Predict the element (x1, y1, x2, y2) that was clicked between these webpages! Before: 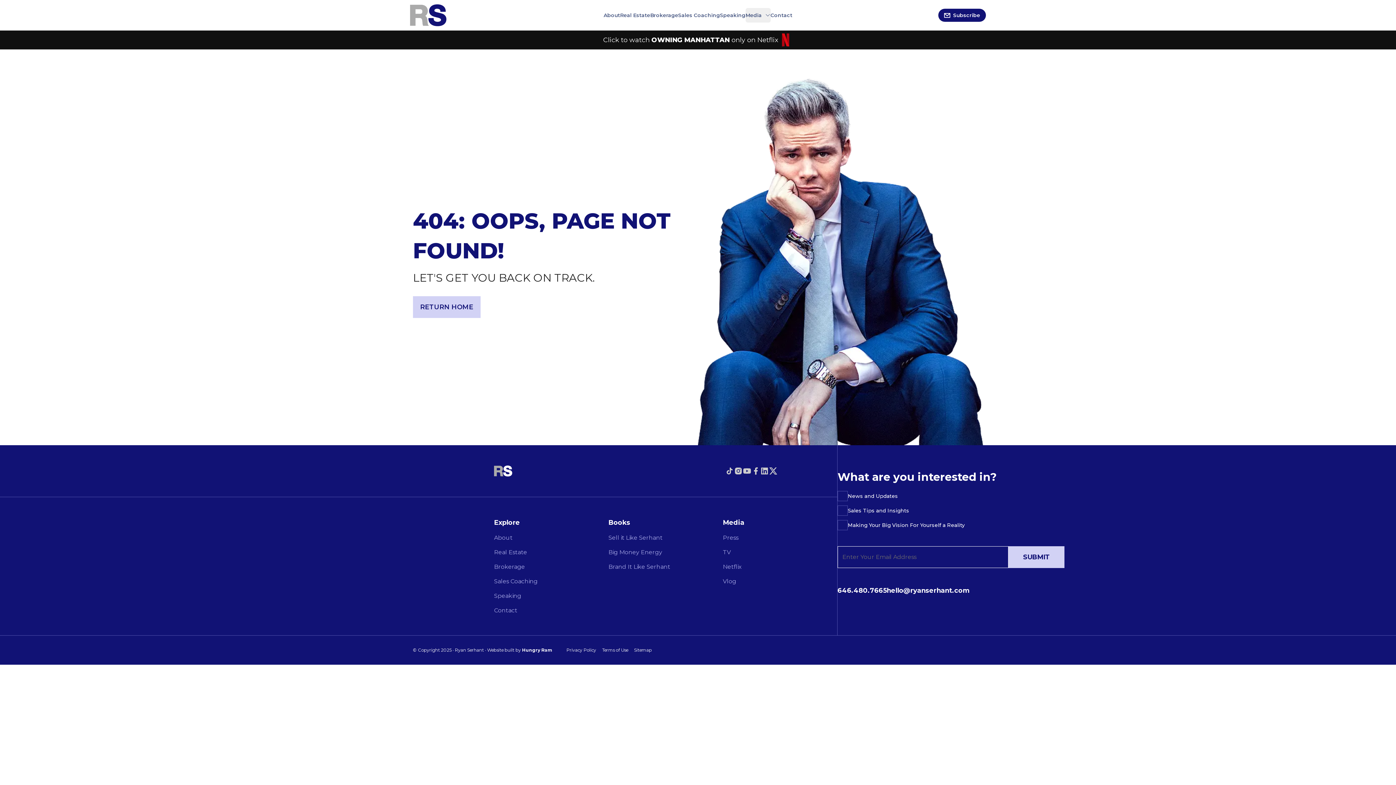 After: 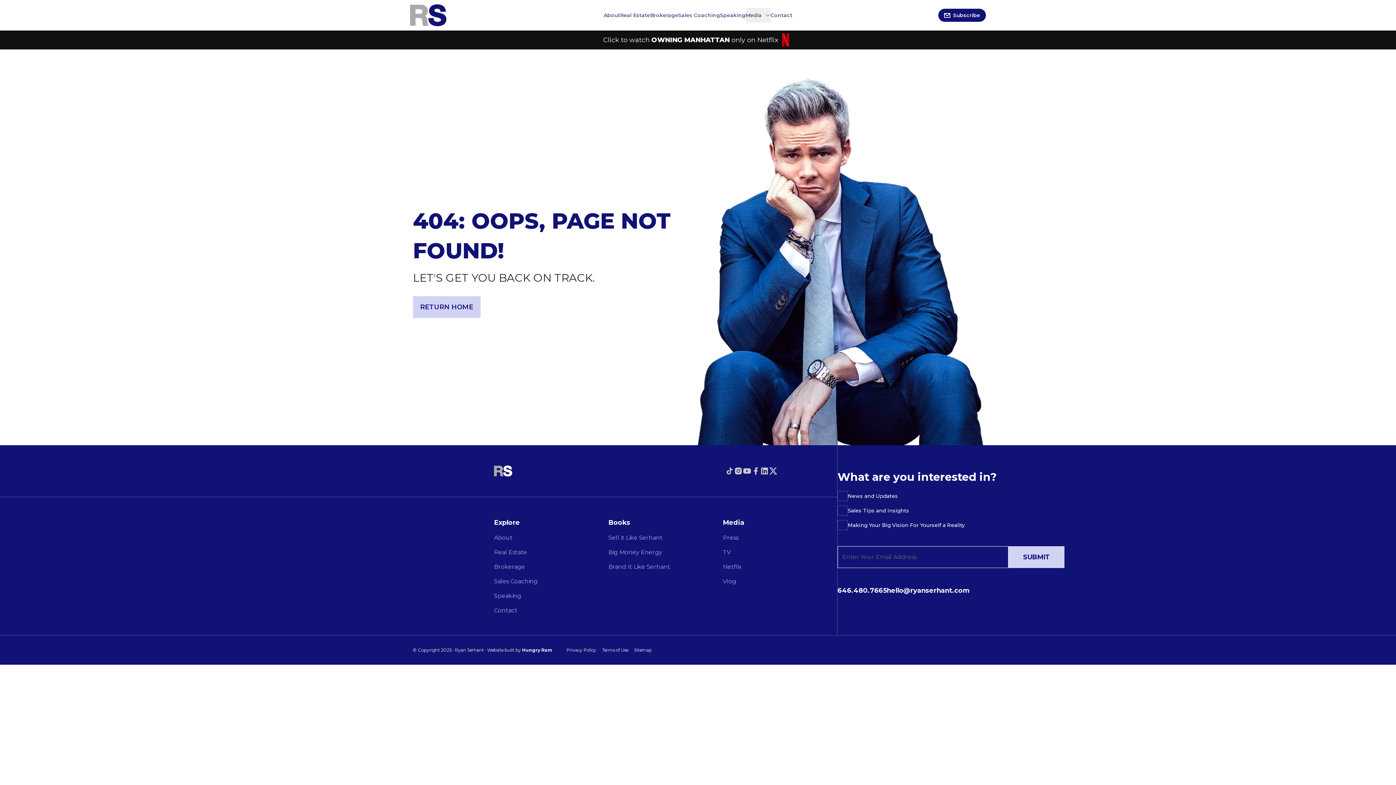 Action: label: Open link to tiktok bbox: (725, 467, 734, 475)